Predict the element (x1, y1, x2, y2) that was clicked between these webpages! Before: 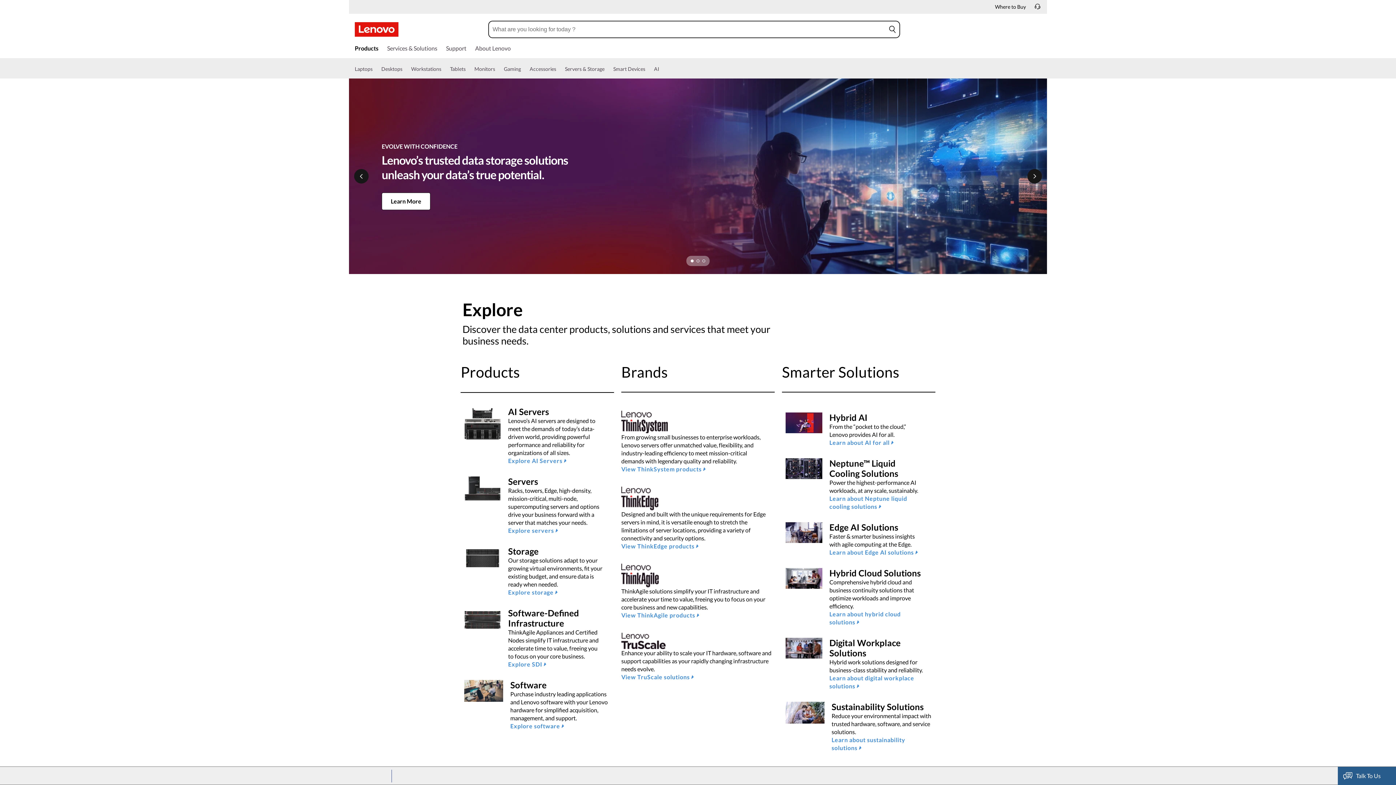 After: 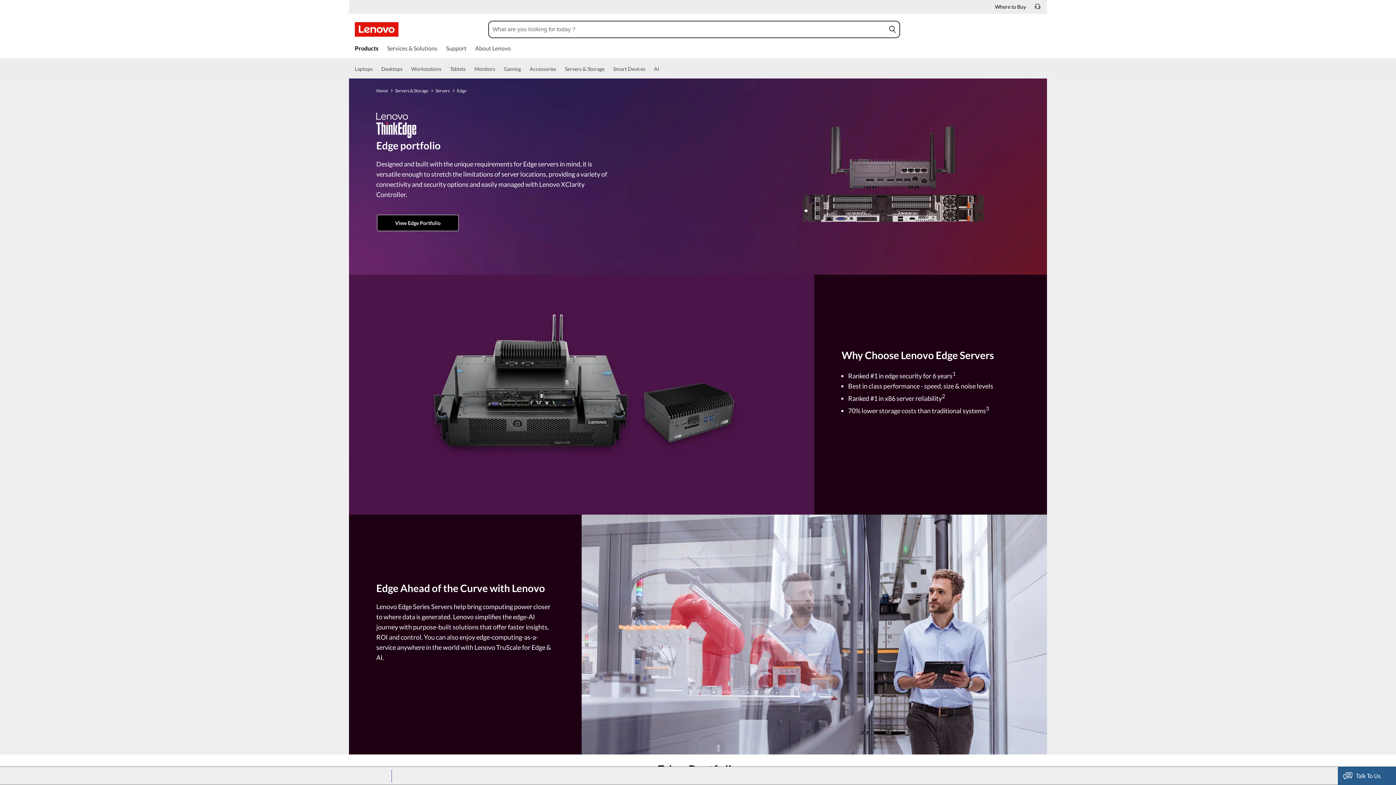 Action: bbox: (621, 542, 698, 551) label: View ThinkEdge products 